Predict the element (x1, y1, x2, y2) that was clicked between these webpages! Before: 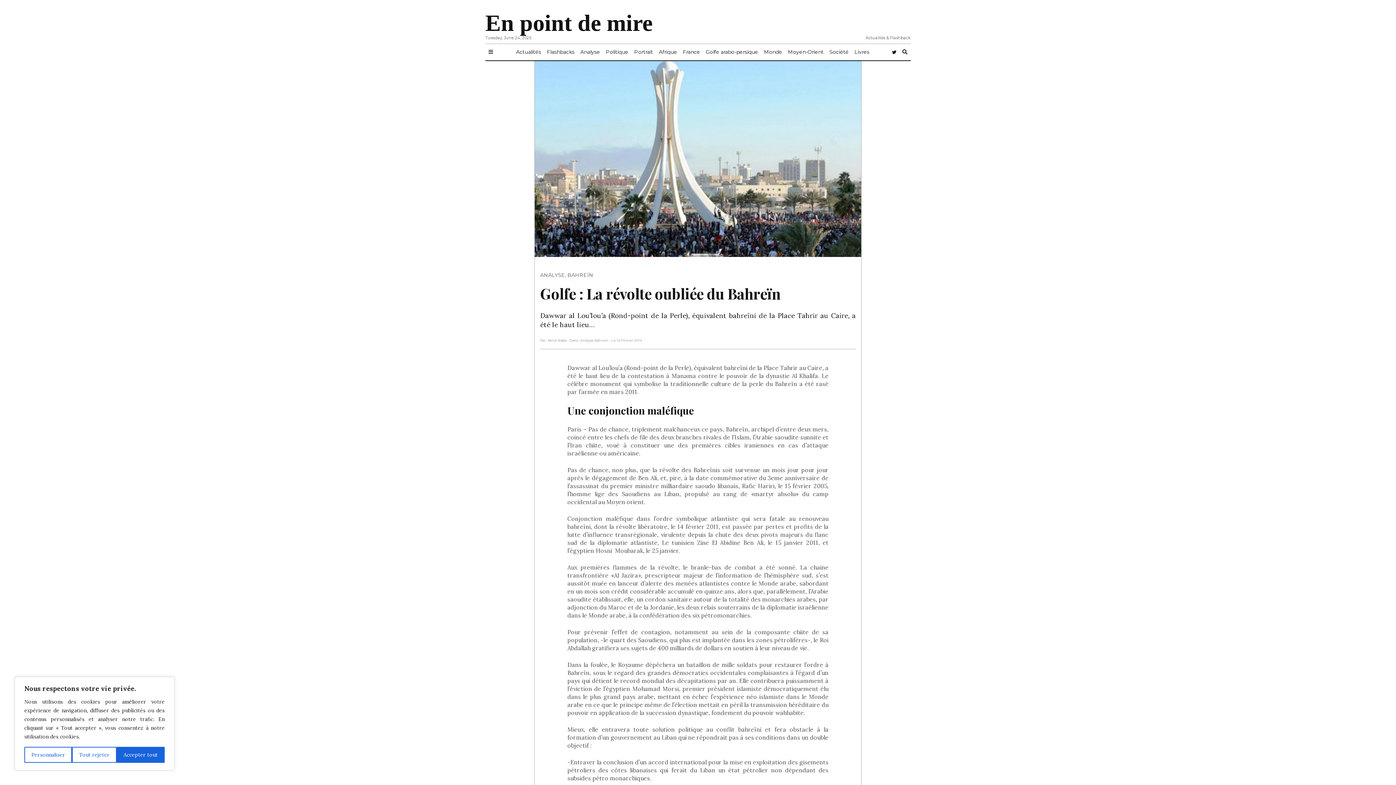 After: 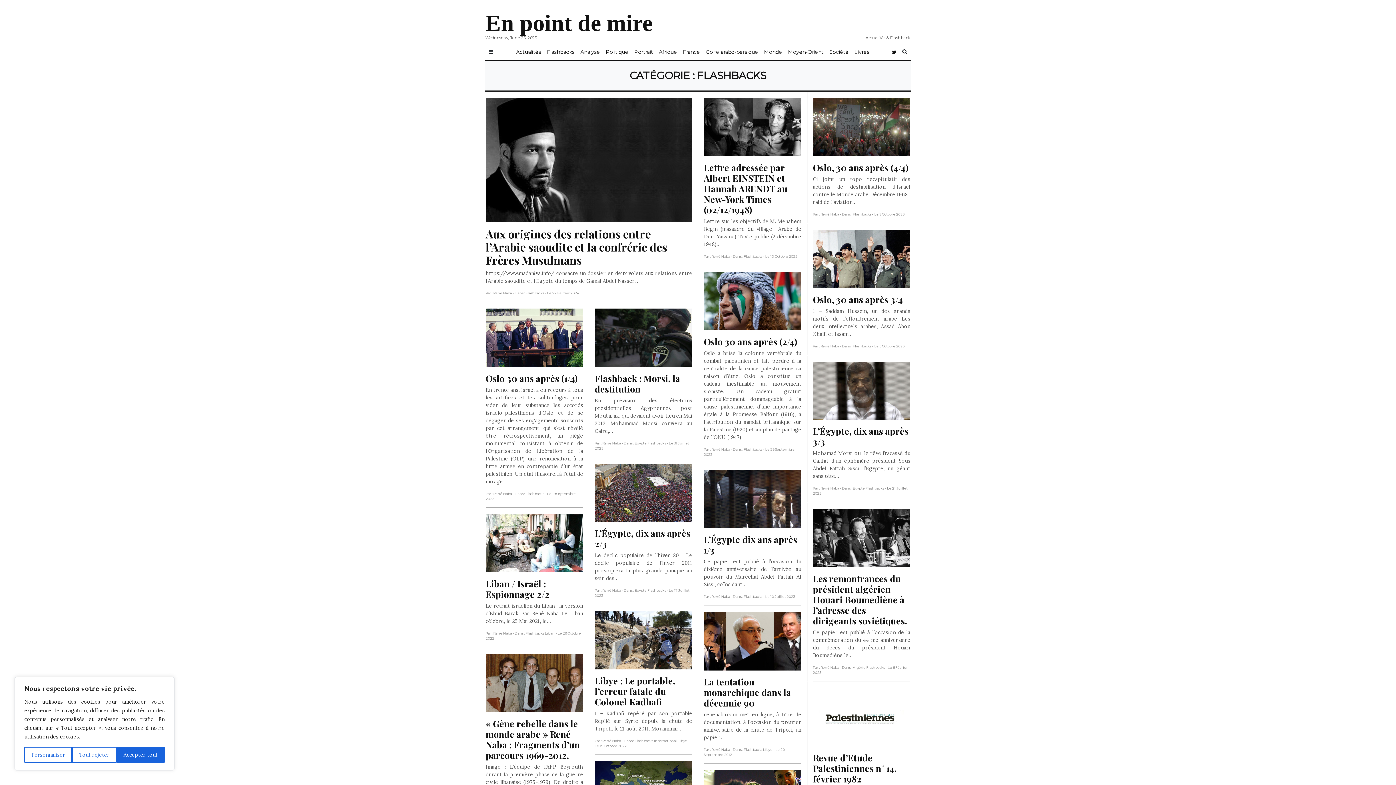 Action: bbox: (544, 45, 577, 58) label: Flashbacks